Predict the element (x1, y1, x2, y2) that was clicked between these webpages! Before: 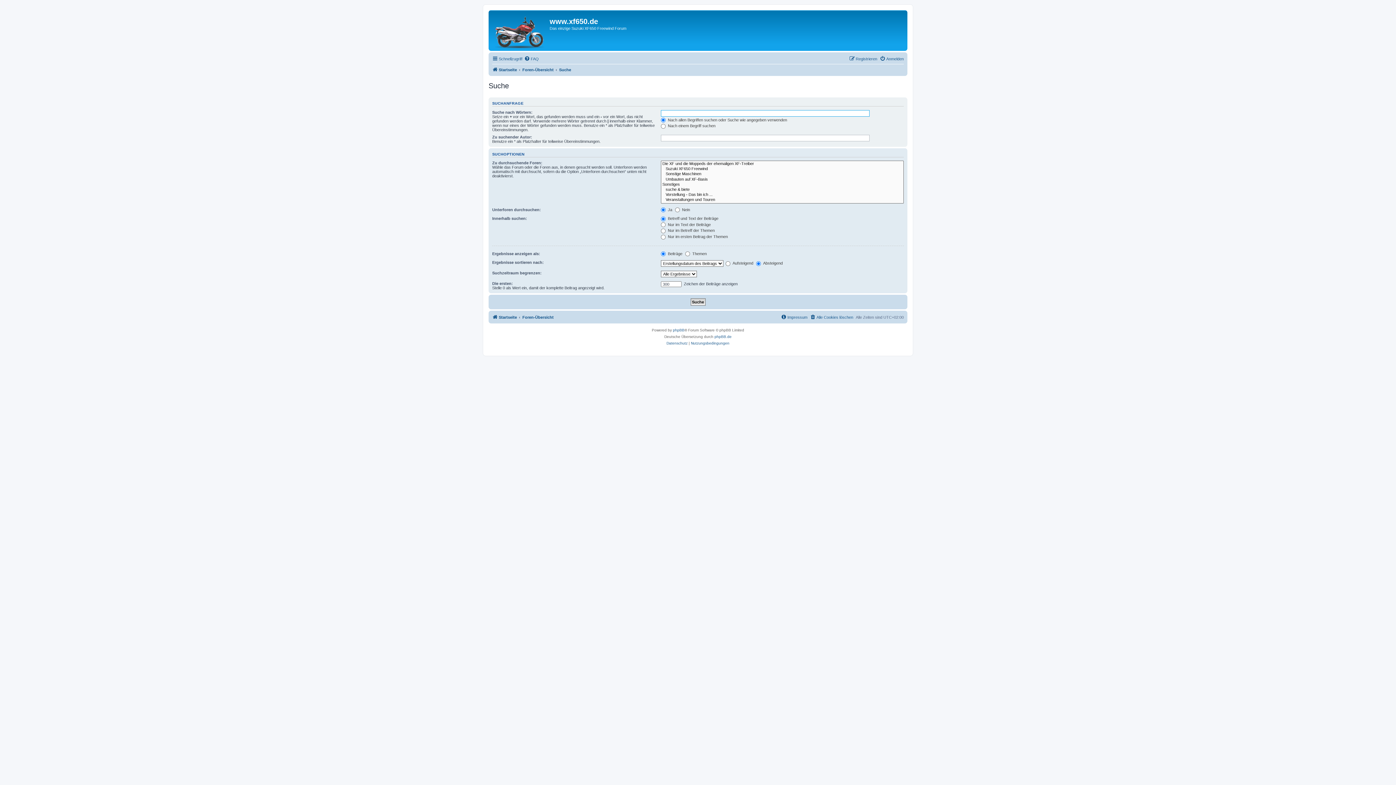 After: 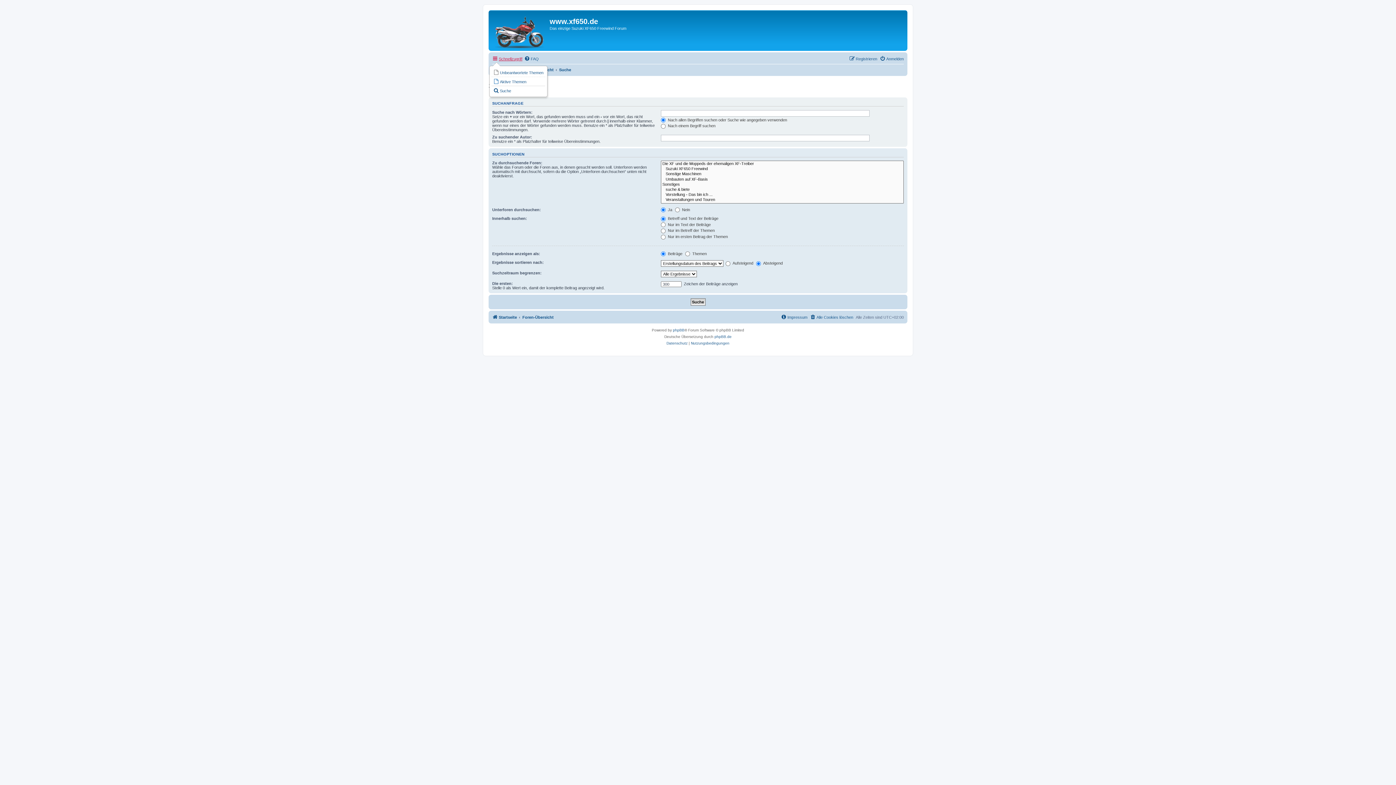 Action: label: Schnellzugriff bbox: (492, 54, 522, 63)